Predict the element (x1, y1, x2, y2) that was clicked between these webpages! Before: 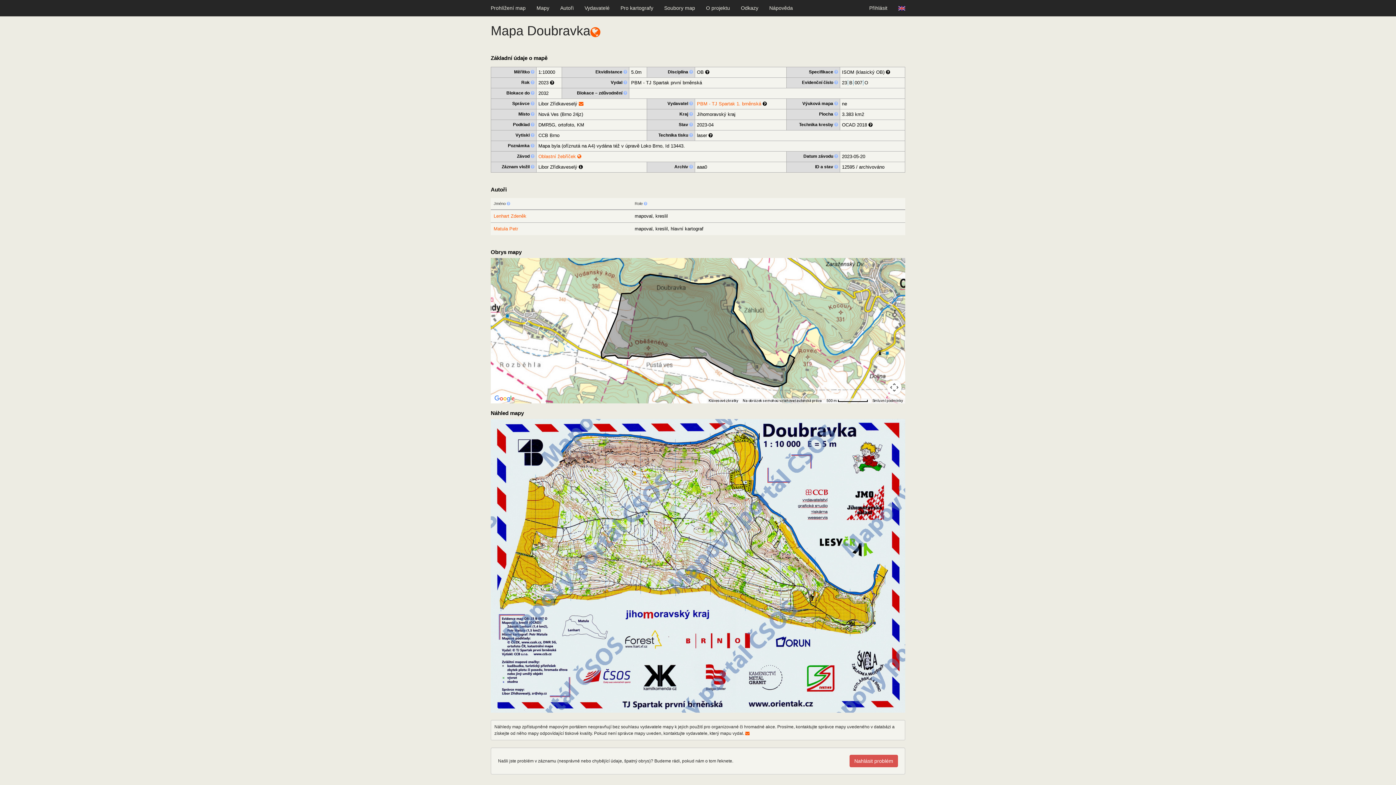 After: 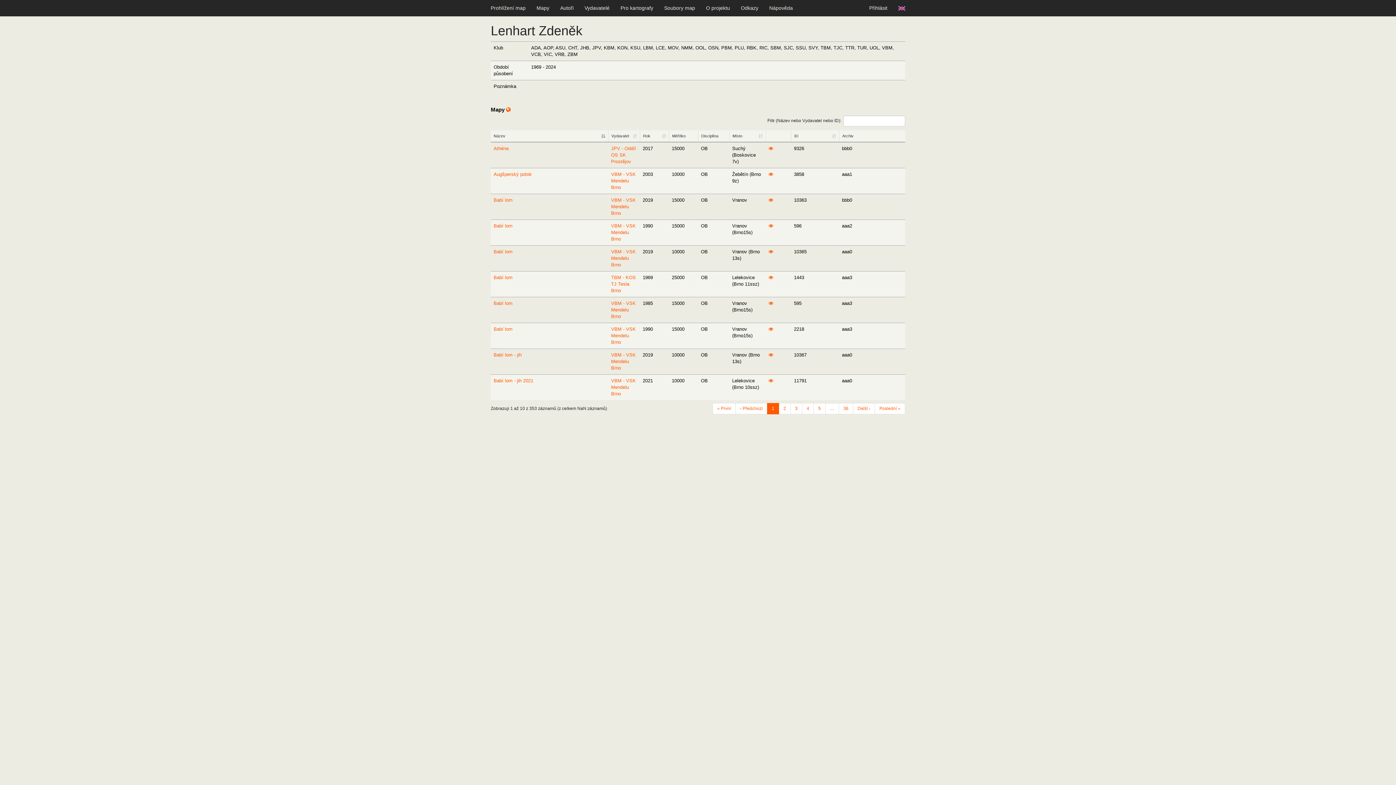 Action: bbox: (493, 213, 526, 218) label: Lenhart Zdeněk